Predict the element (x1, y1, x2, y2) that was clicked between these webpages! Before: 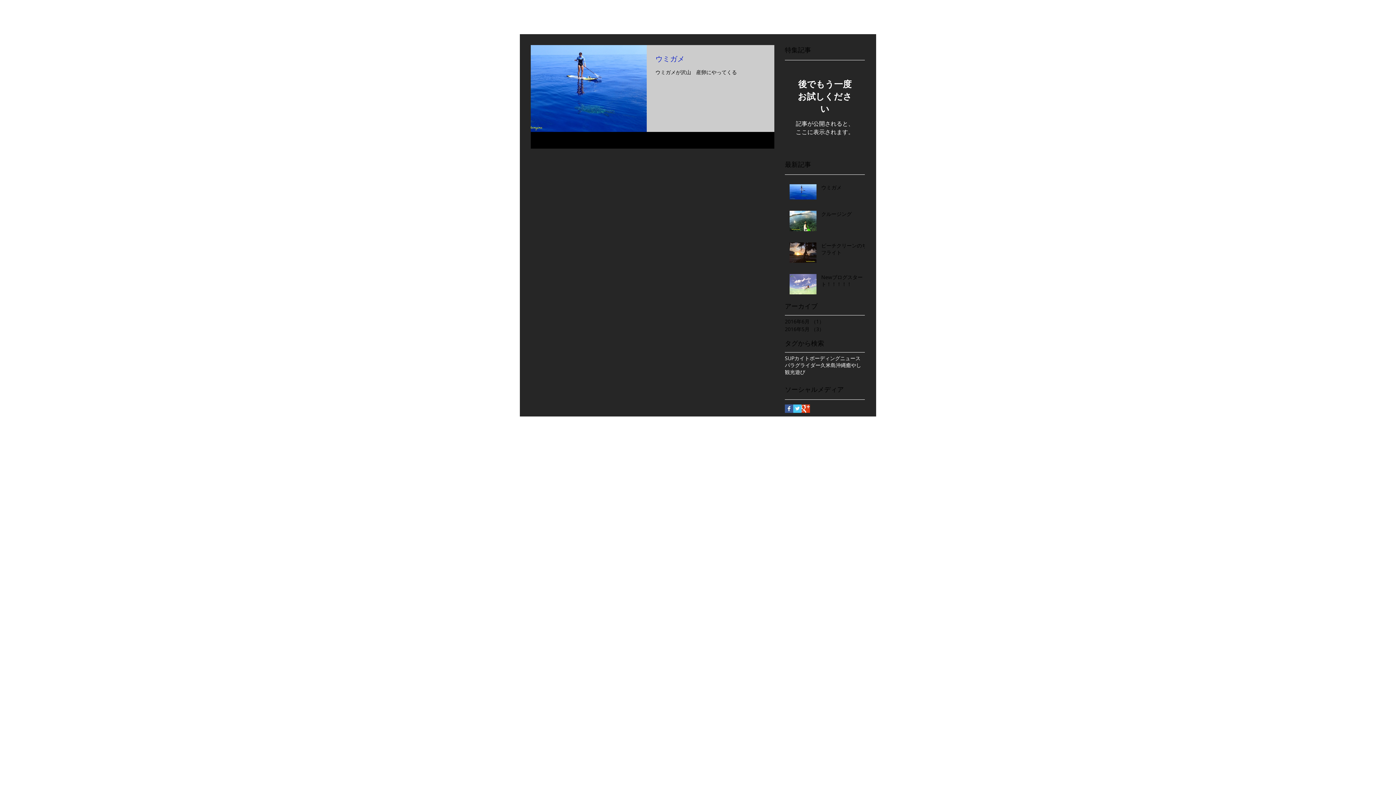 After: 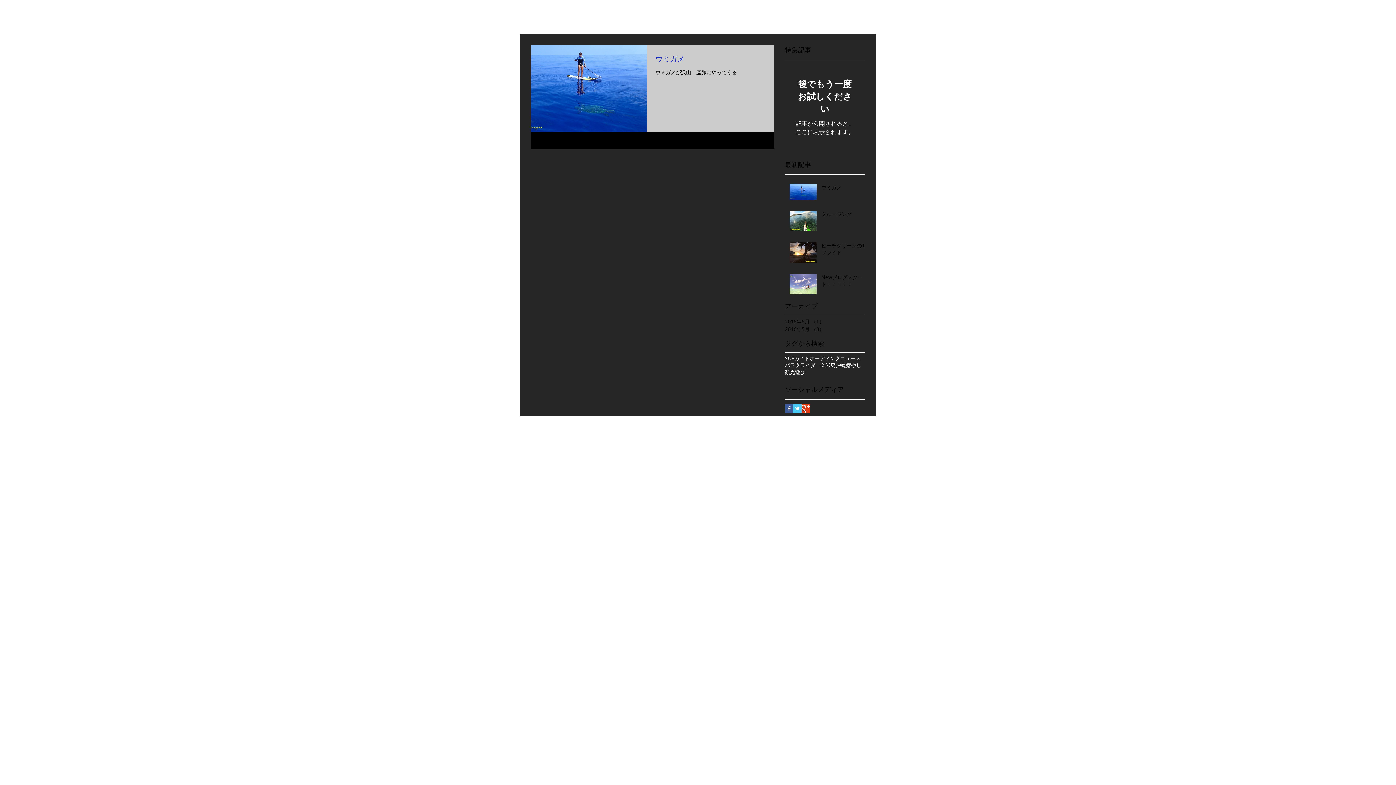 Action: label: Facebook Basic Square bbox: (785, 404, 793, 413)